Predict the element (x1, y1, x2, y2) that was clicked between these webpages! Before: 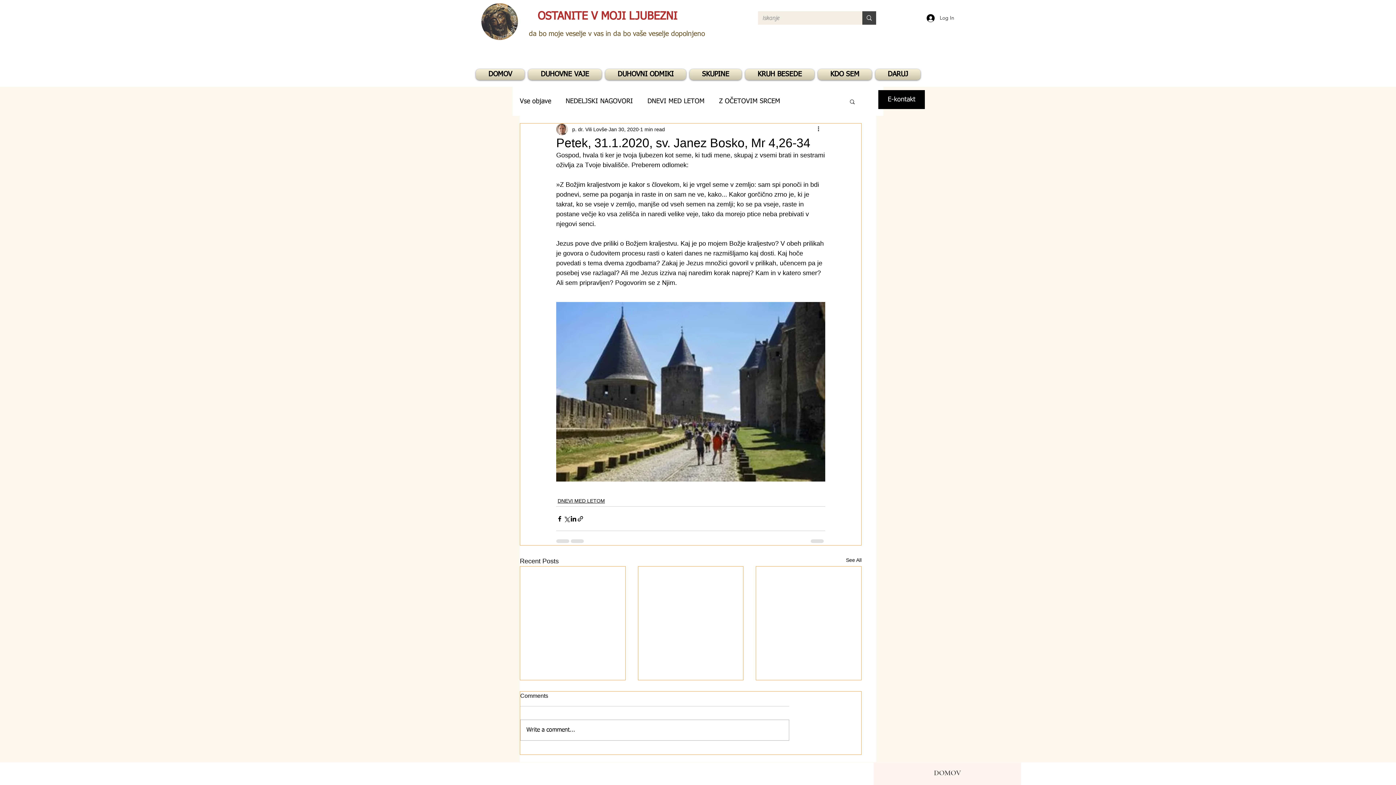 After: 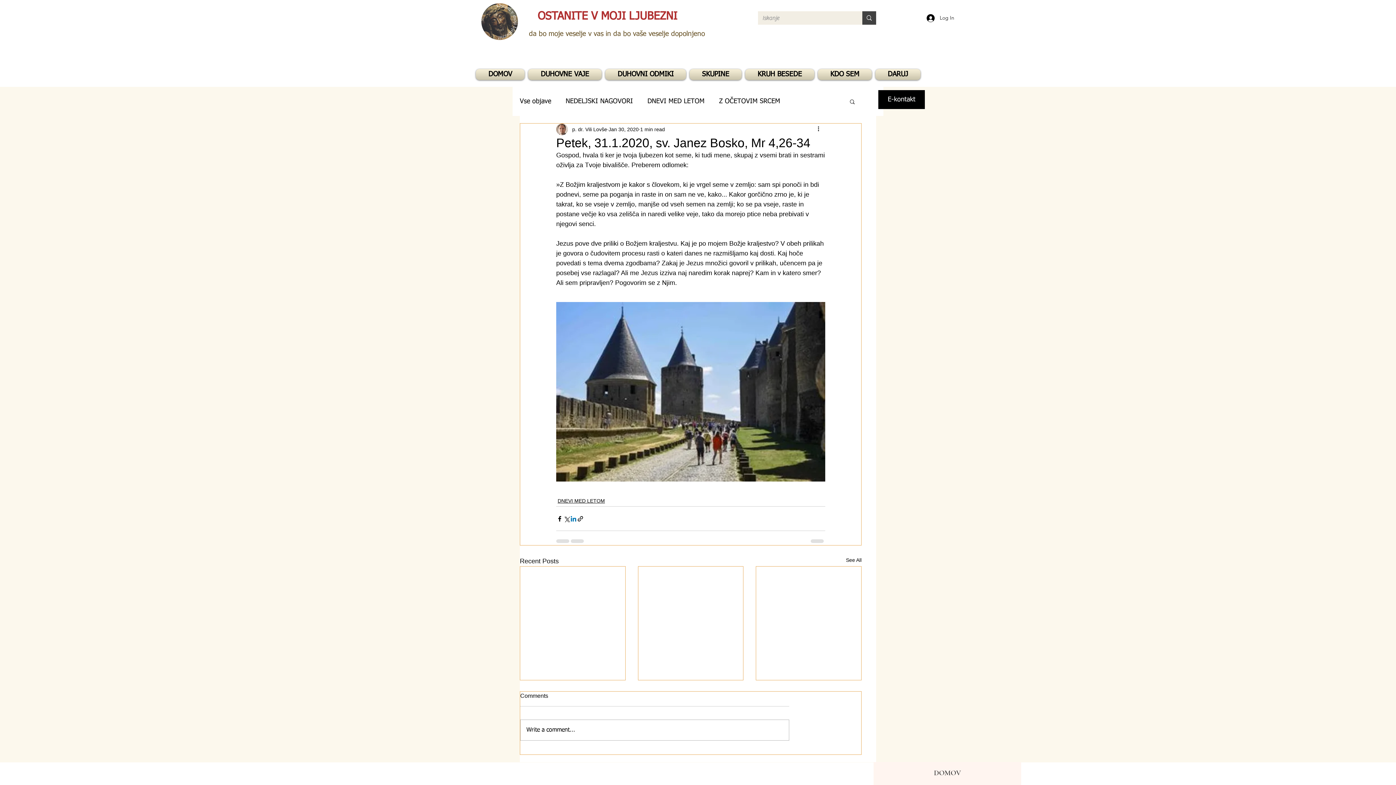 Action: bbox: (570, 515, 577, 522) label: Share via LinkedIn